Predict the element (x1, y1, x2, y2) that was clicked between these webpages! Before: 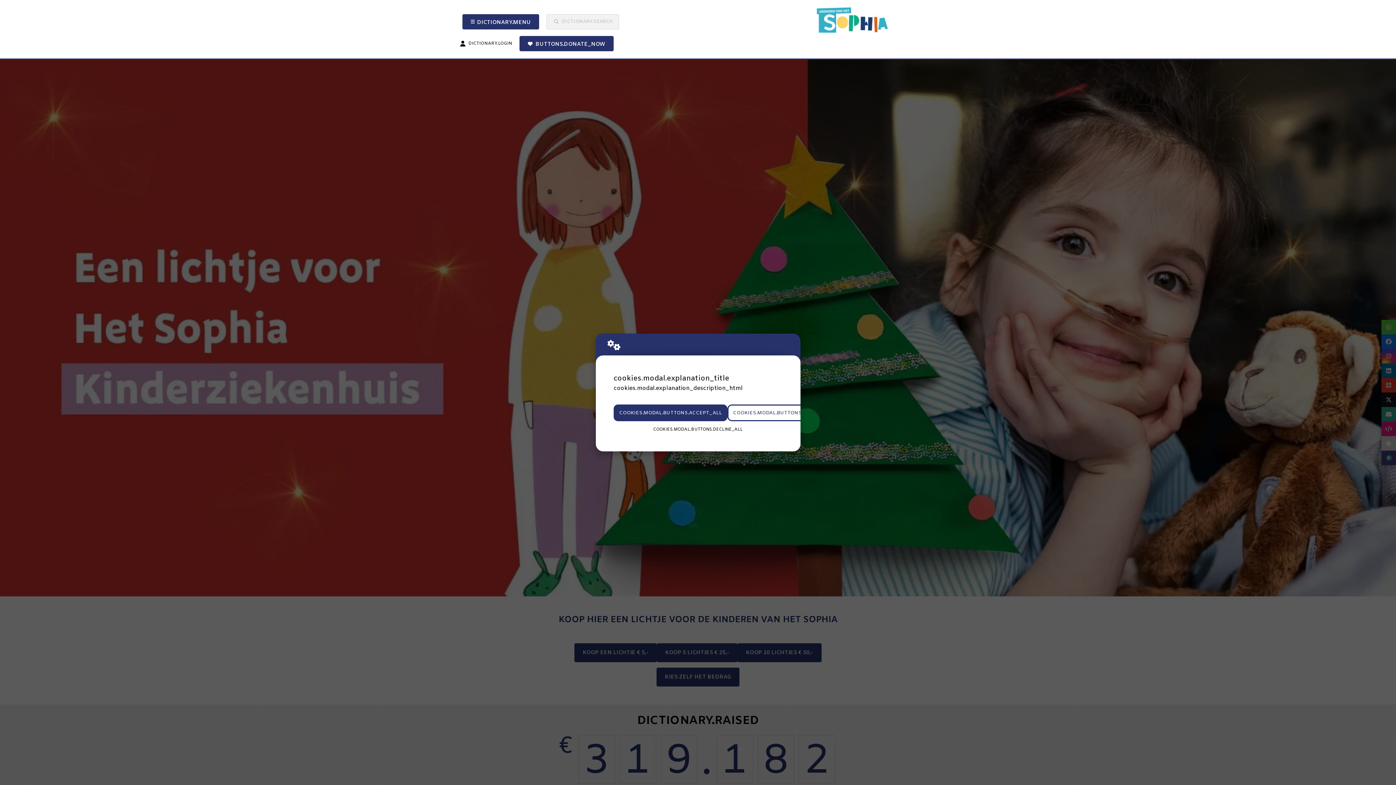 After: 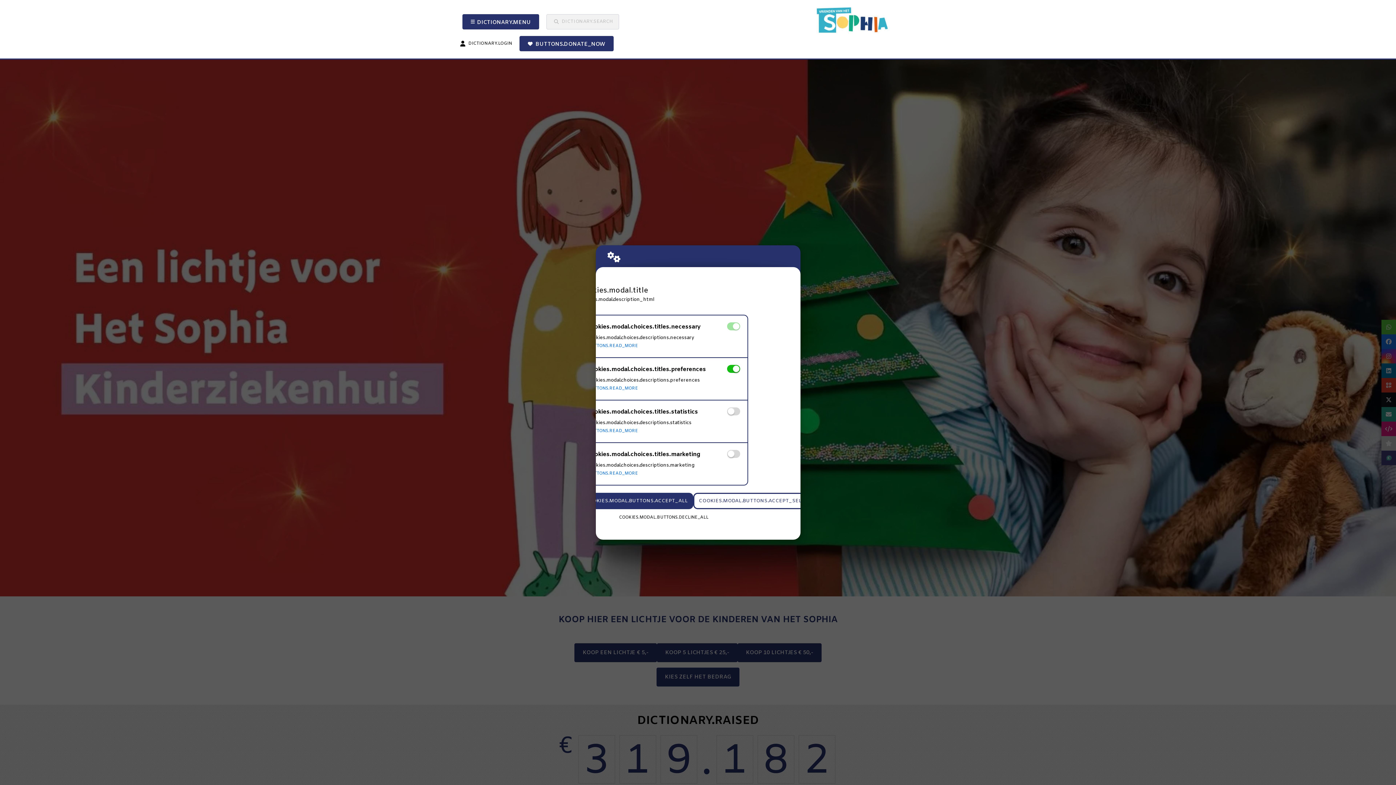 Action: bbox: (727, 404, 834, 421) label: COOKIES.MODAL.BUTTONS.SETTINGS